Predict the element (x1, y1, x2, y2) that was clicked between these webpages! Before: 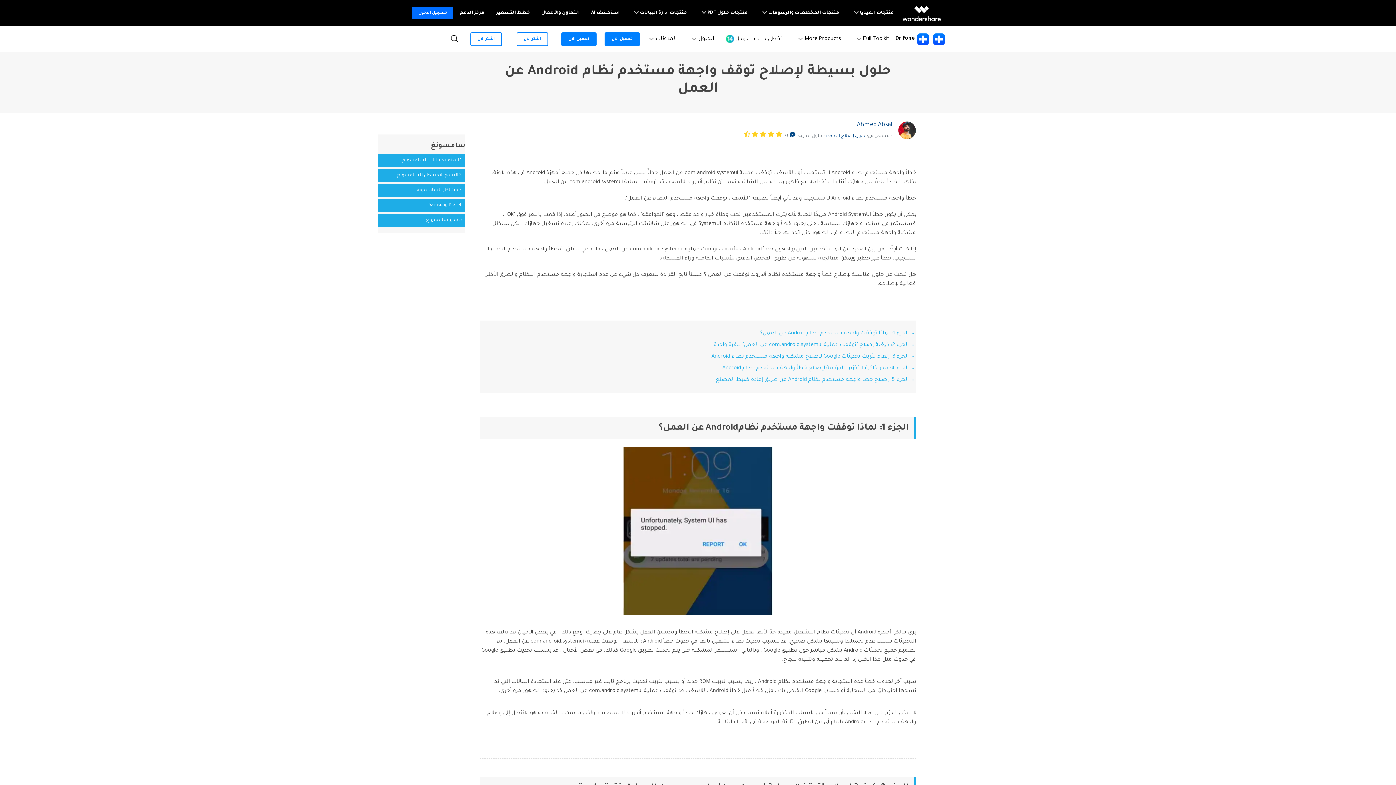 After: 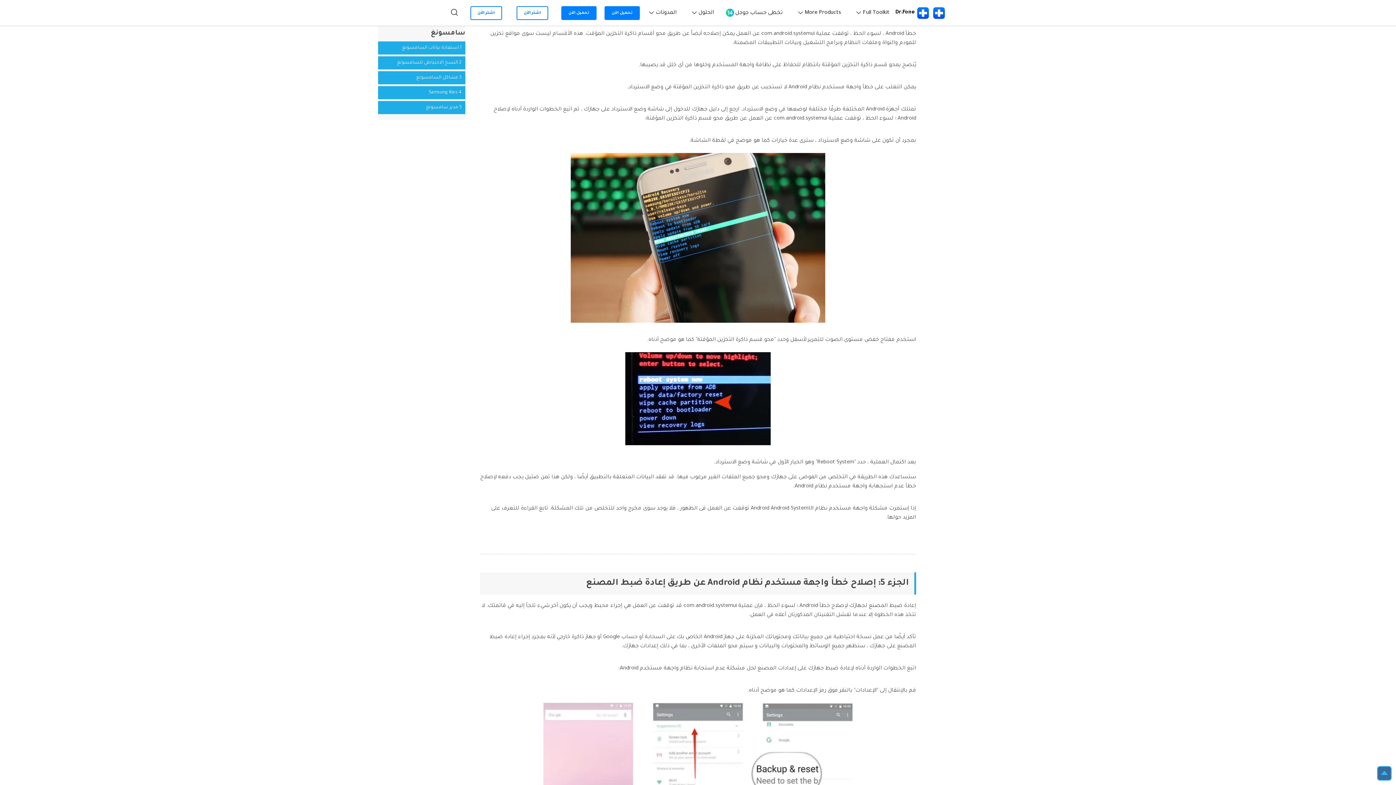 Action: bbox: (722, 365, 909, 371) label: الجزء 4: محو ذاكرة التخزين المؤقتة لإصلاح خطأ واجهة مستخدم نظام Android